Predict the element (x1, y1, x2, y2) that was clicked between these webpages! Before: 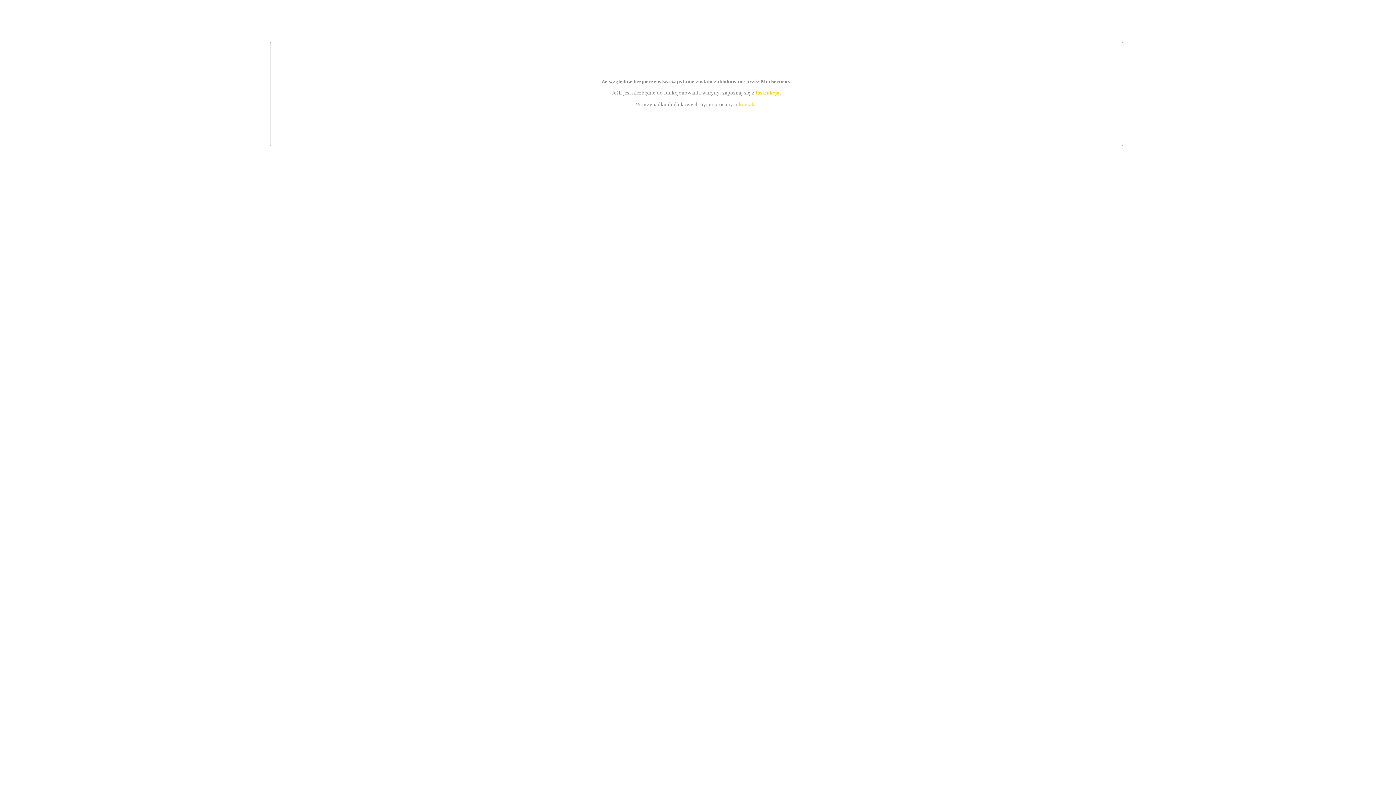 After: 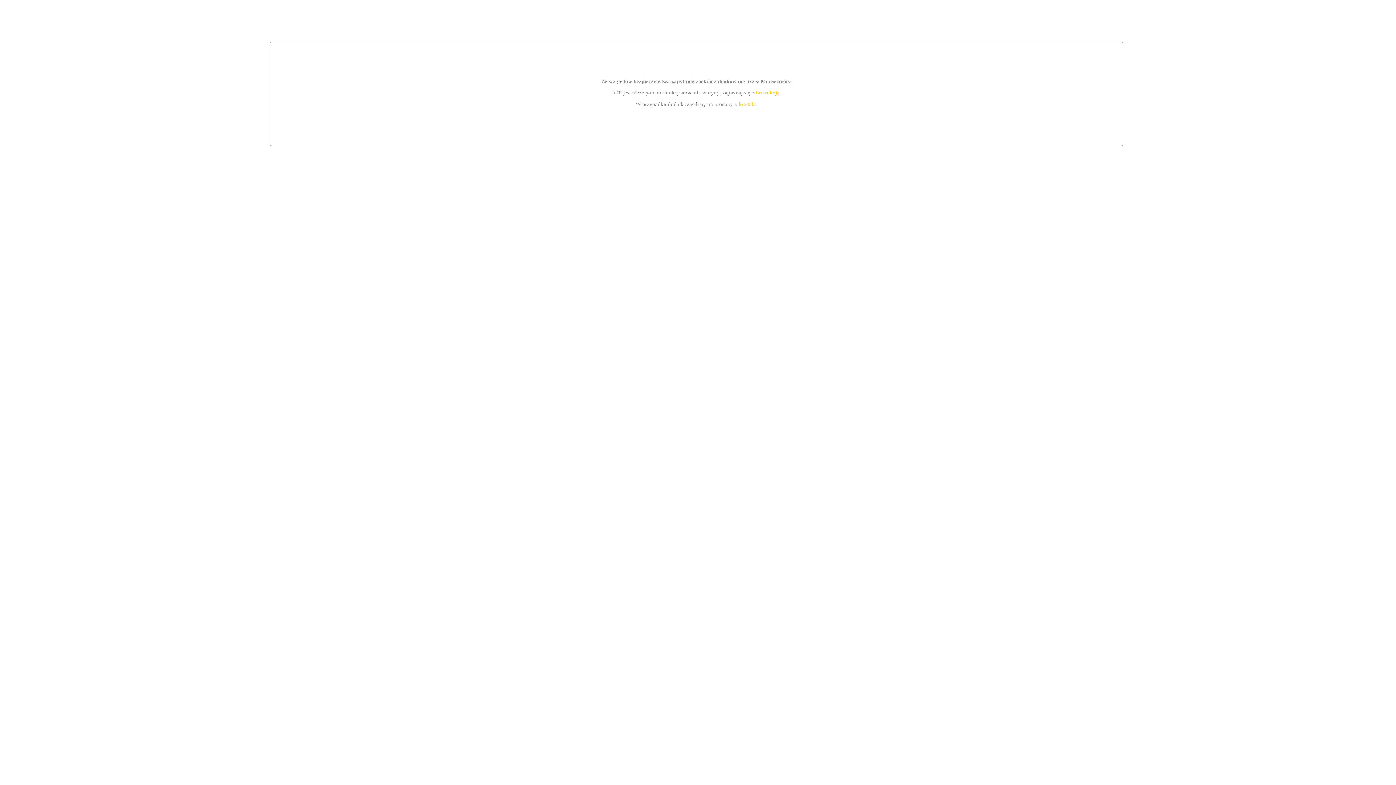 Action: bbox: (739, 101, 756, 107) label: kontakt